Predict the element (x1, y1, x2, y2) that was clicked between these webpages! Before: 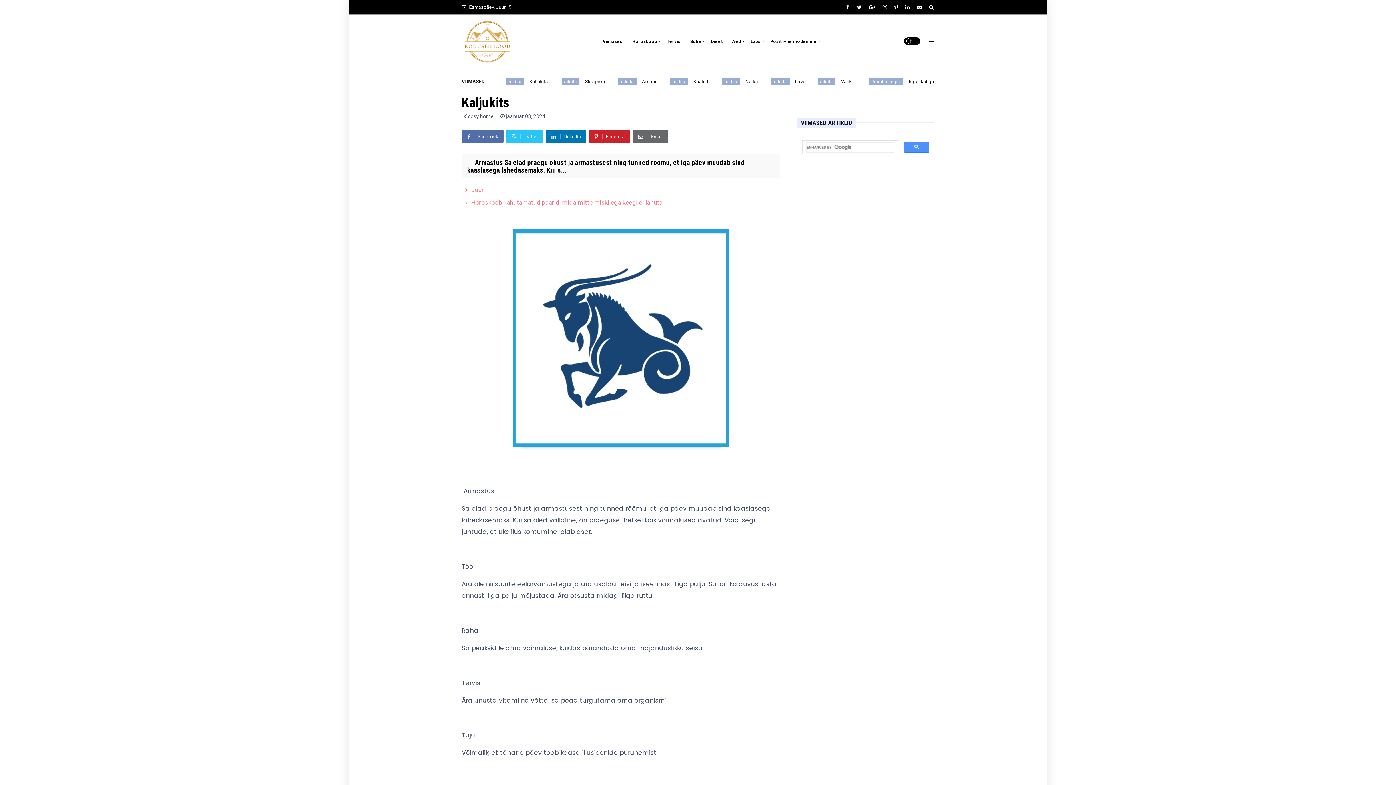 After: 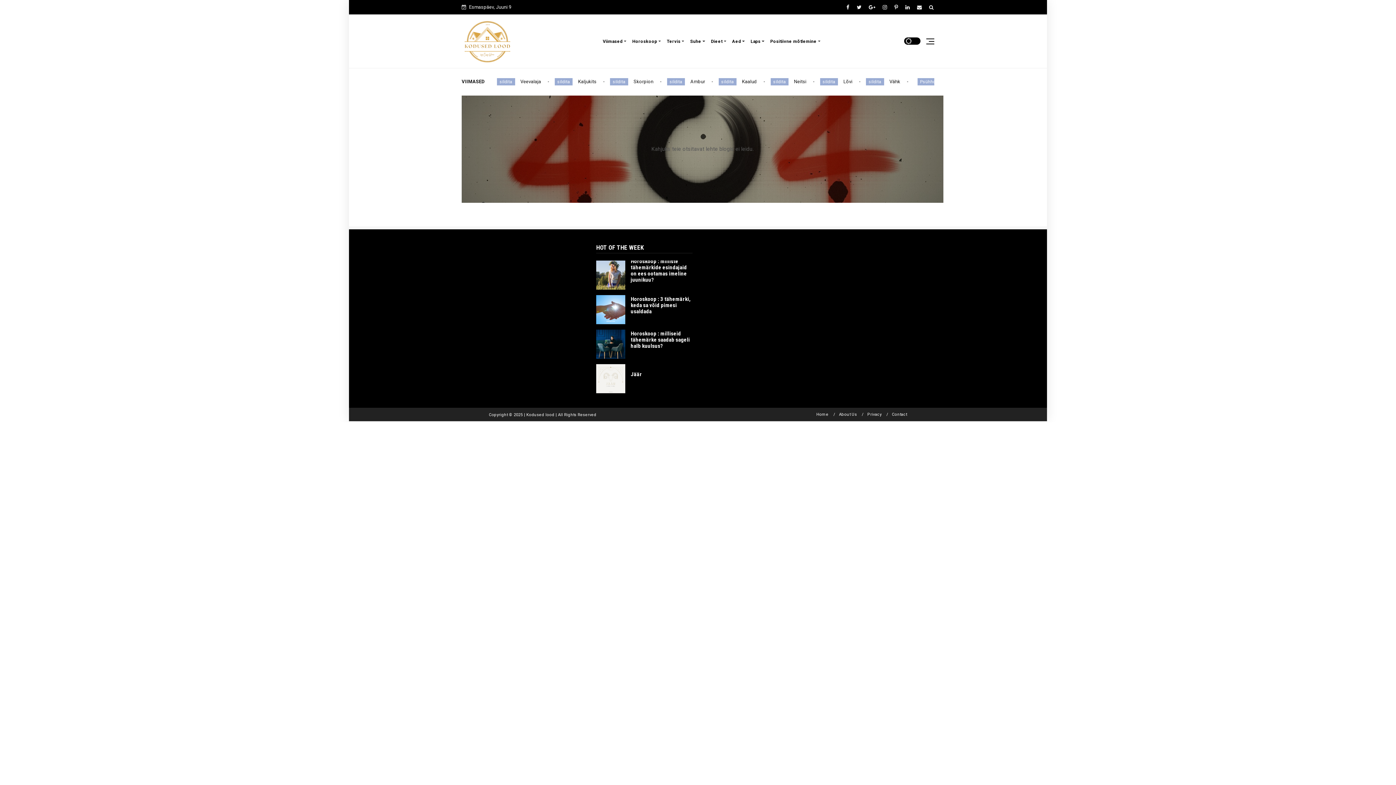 Action: label: Dieet bbox: (708, 29, 729, 53)